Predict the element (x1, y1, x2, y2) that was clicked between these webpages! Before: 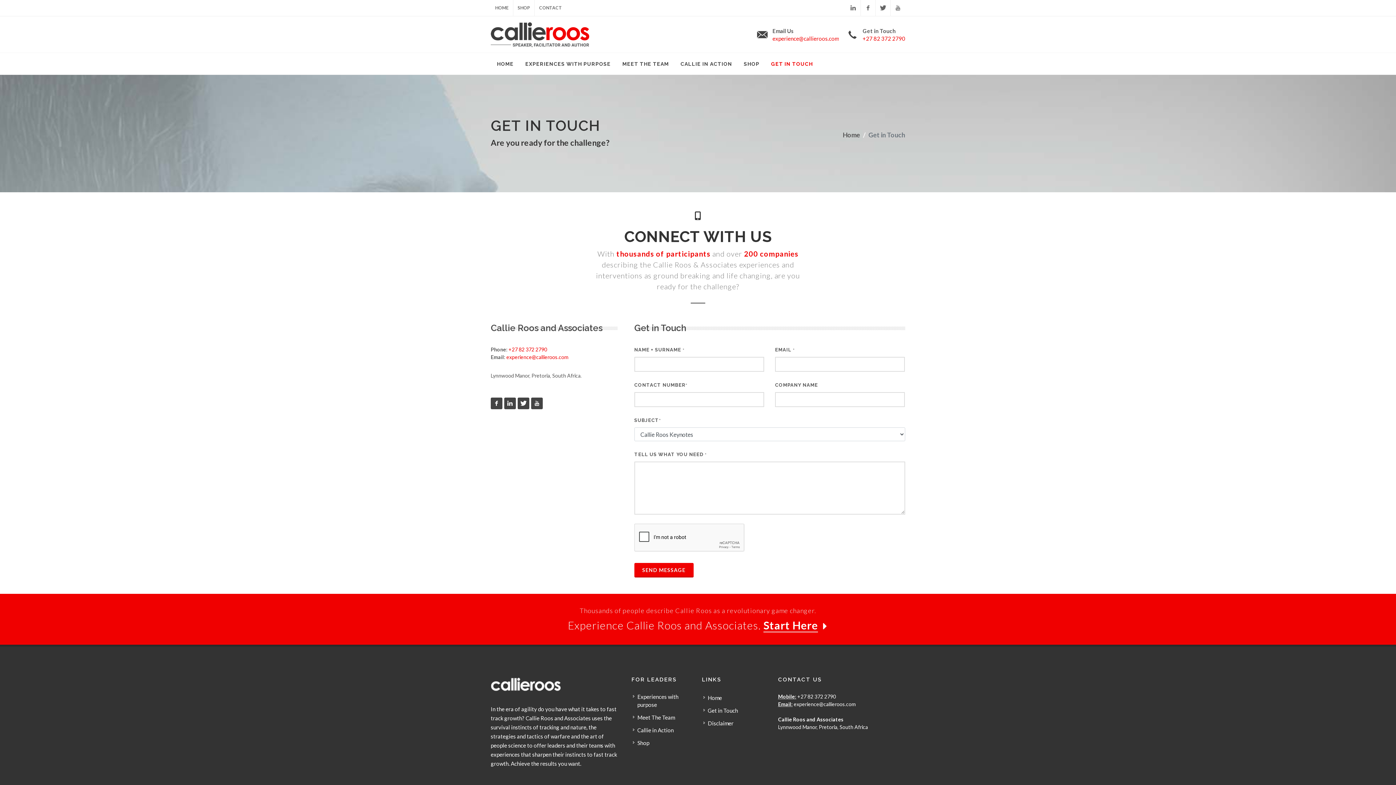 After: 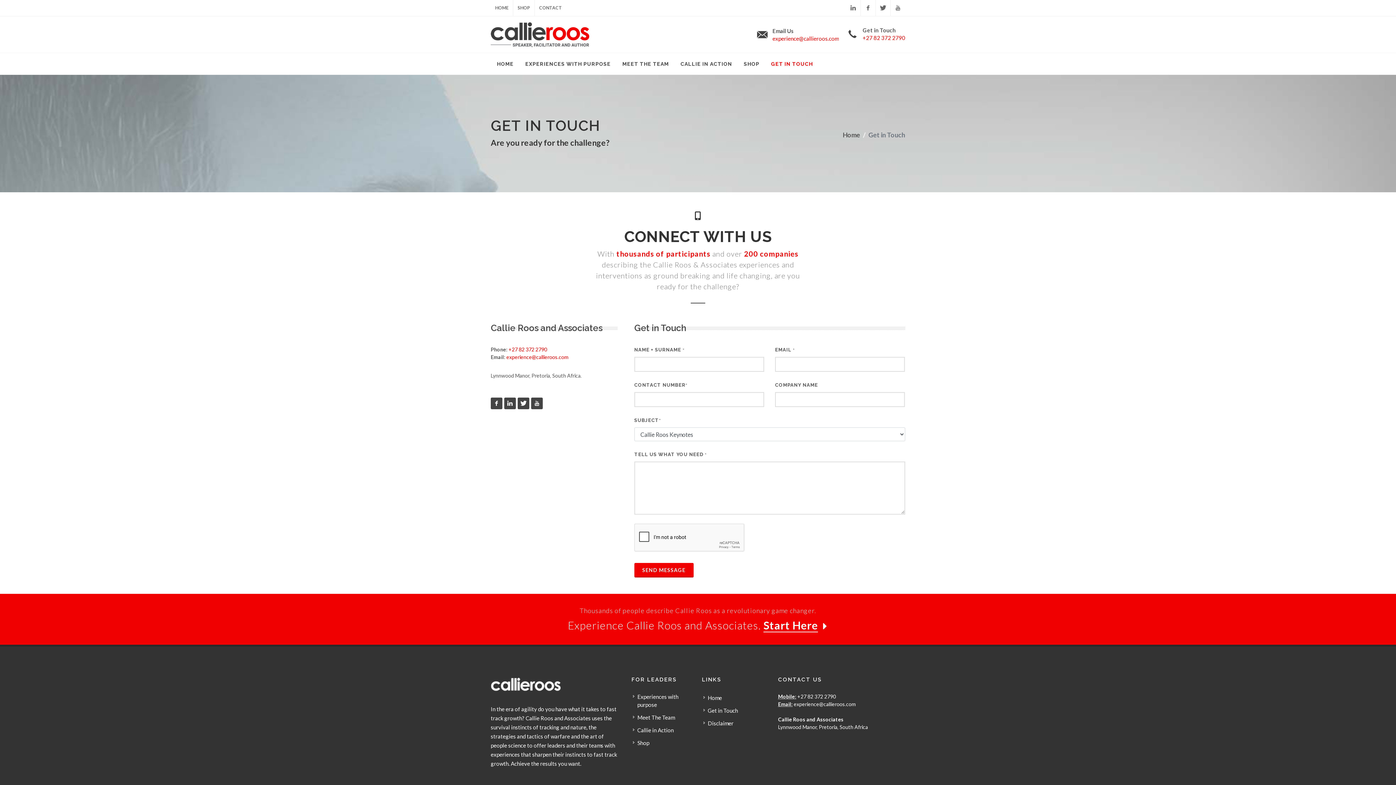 Action: label: +27 82 372 2790 bbox: (862, 34, 905, 42)